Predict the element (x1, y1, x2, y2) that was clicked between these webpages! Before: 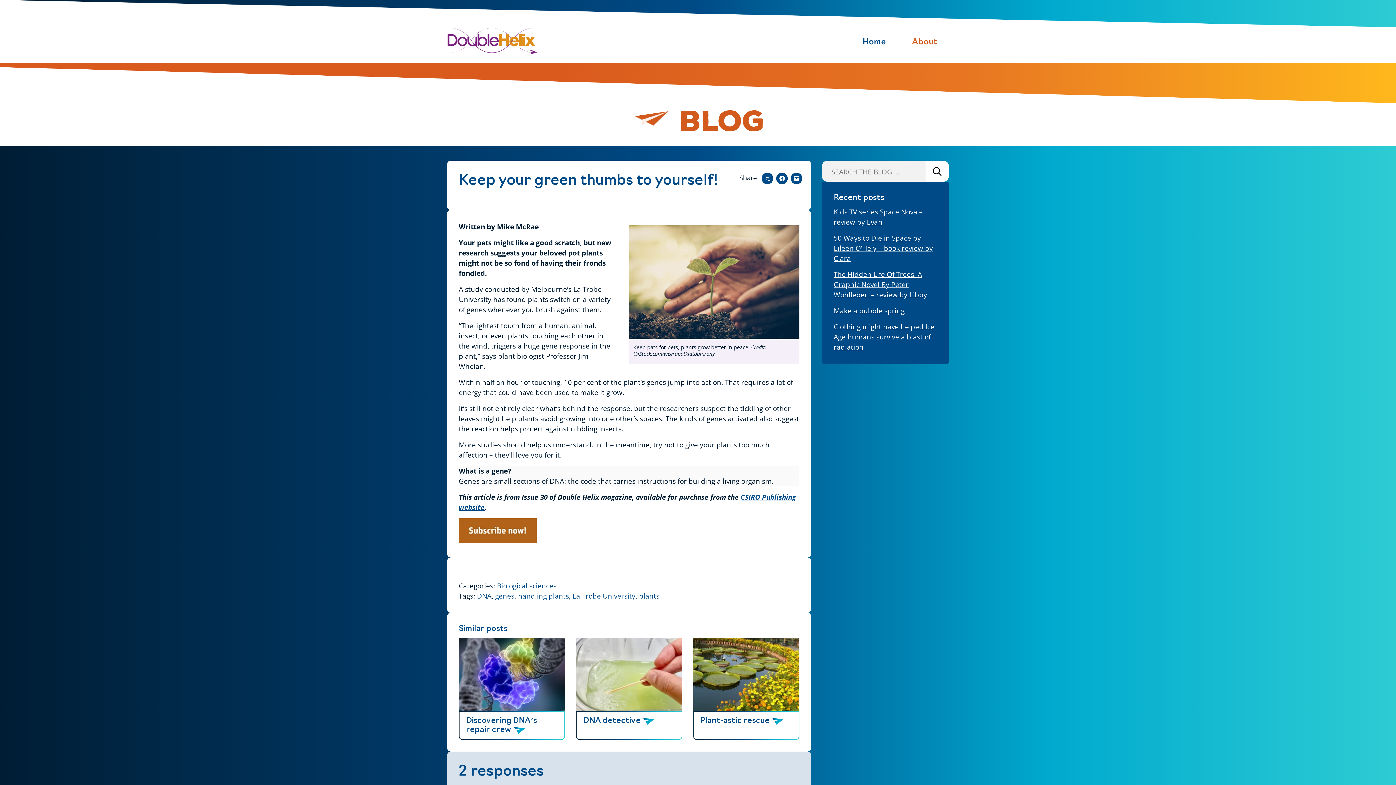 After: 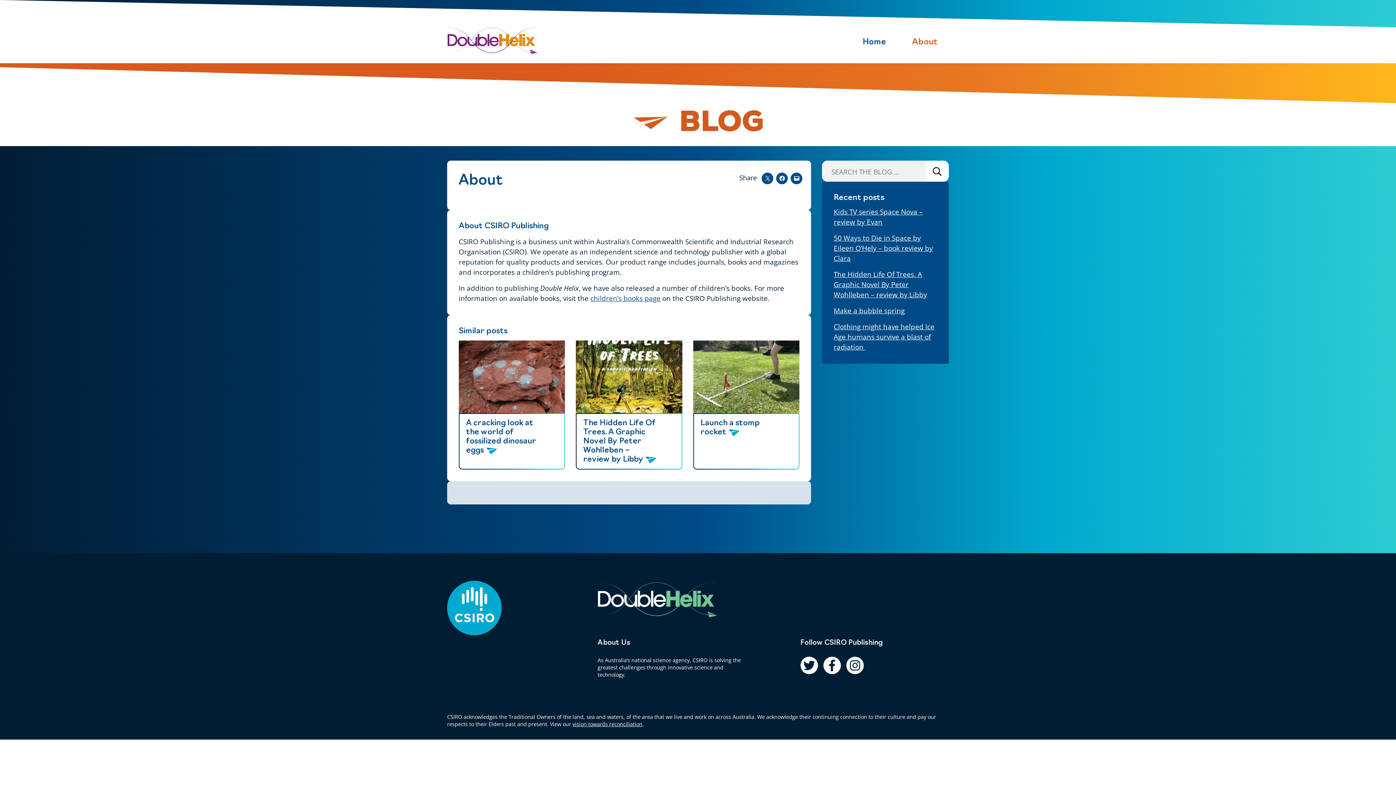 Action: label: About bbox: (906, 31, 943, 51)